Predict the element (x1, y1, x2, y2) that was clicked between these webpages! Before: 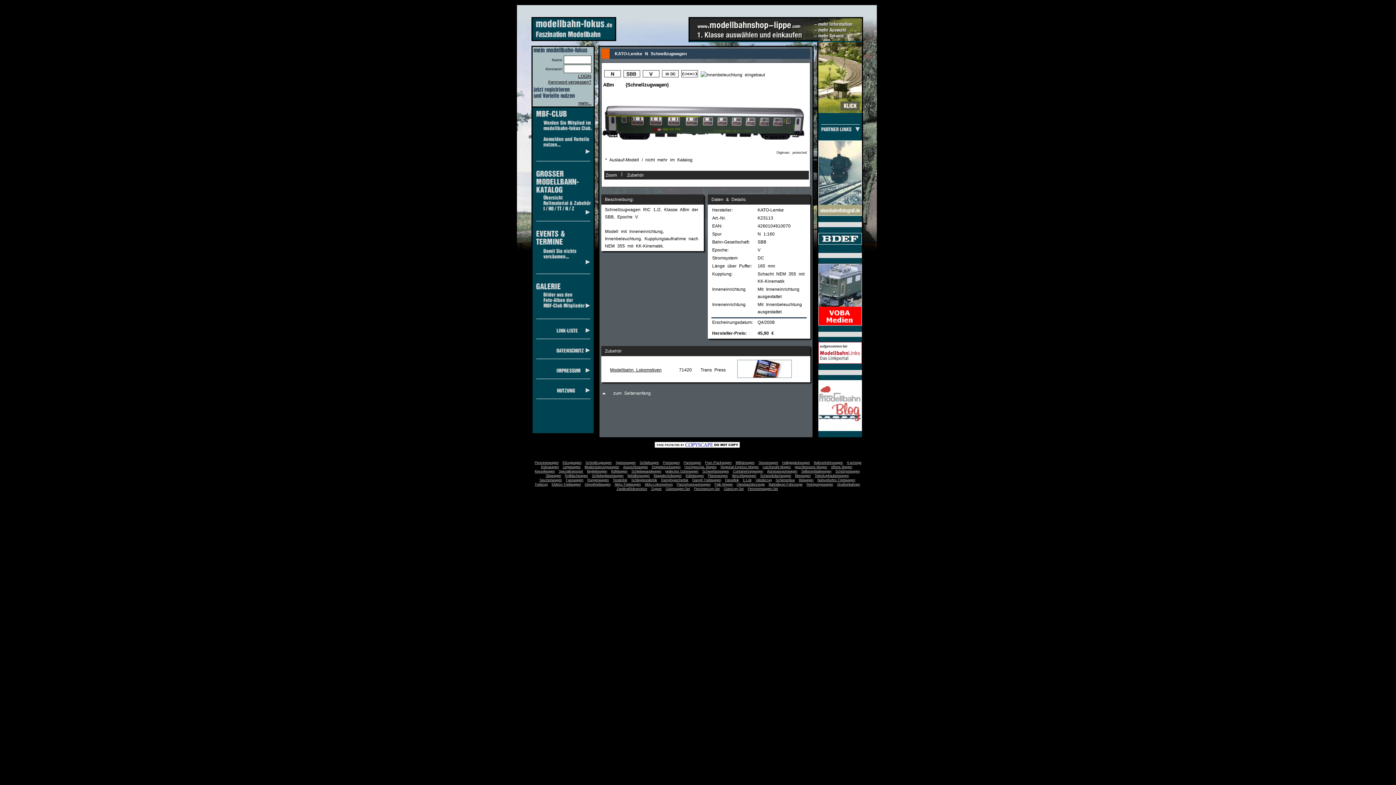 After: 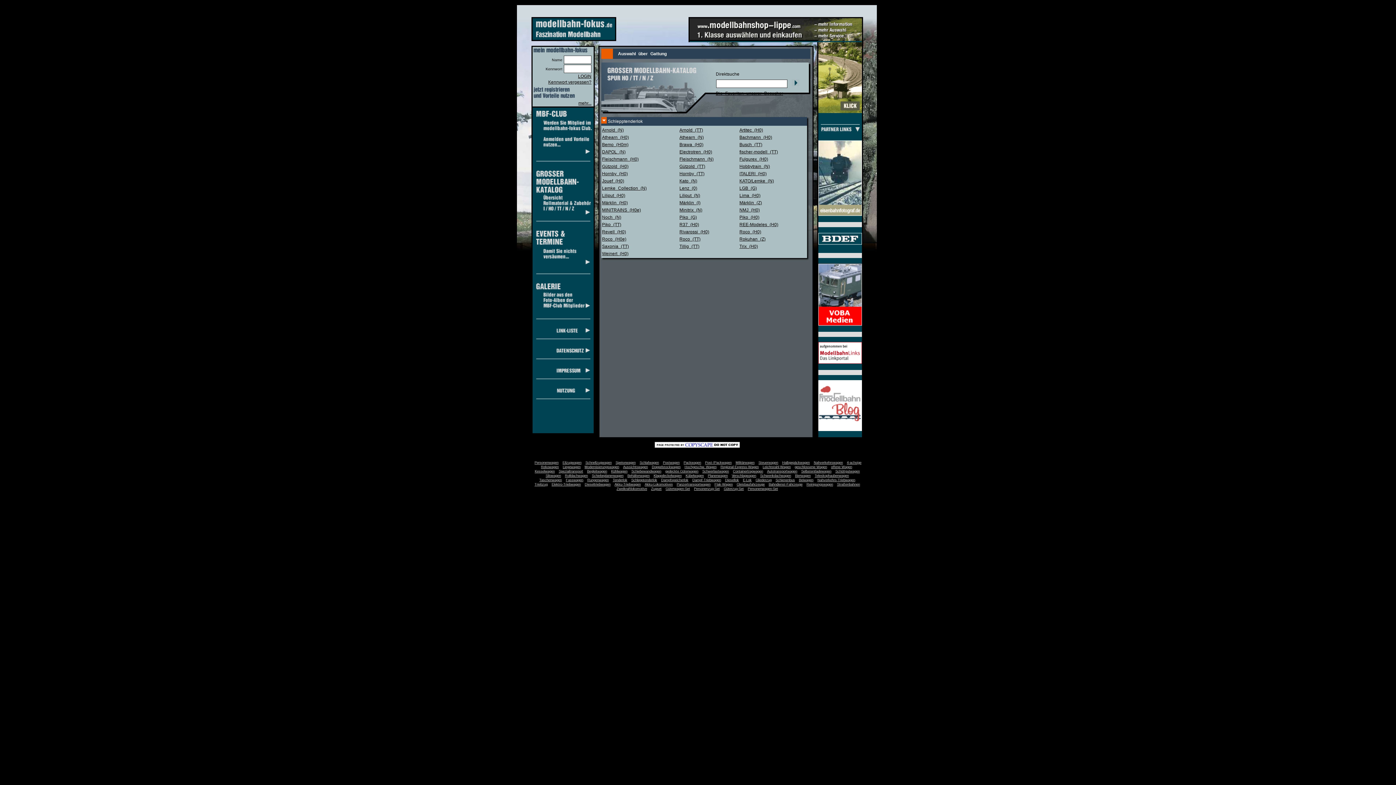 Action: label: Schlepptenderlok bbox: (630, 478, 658, 482)